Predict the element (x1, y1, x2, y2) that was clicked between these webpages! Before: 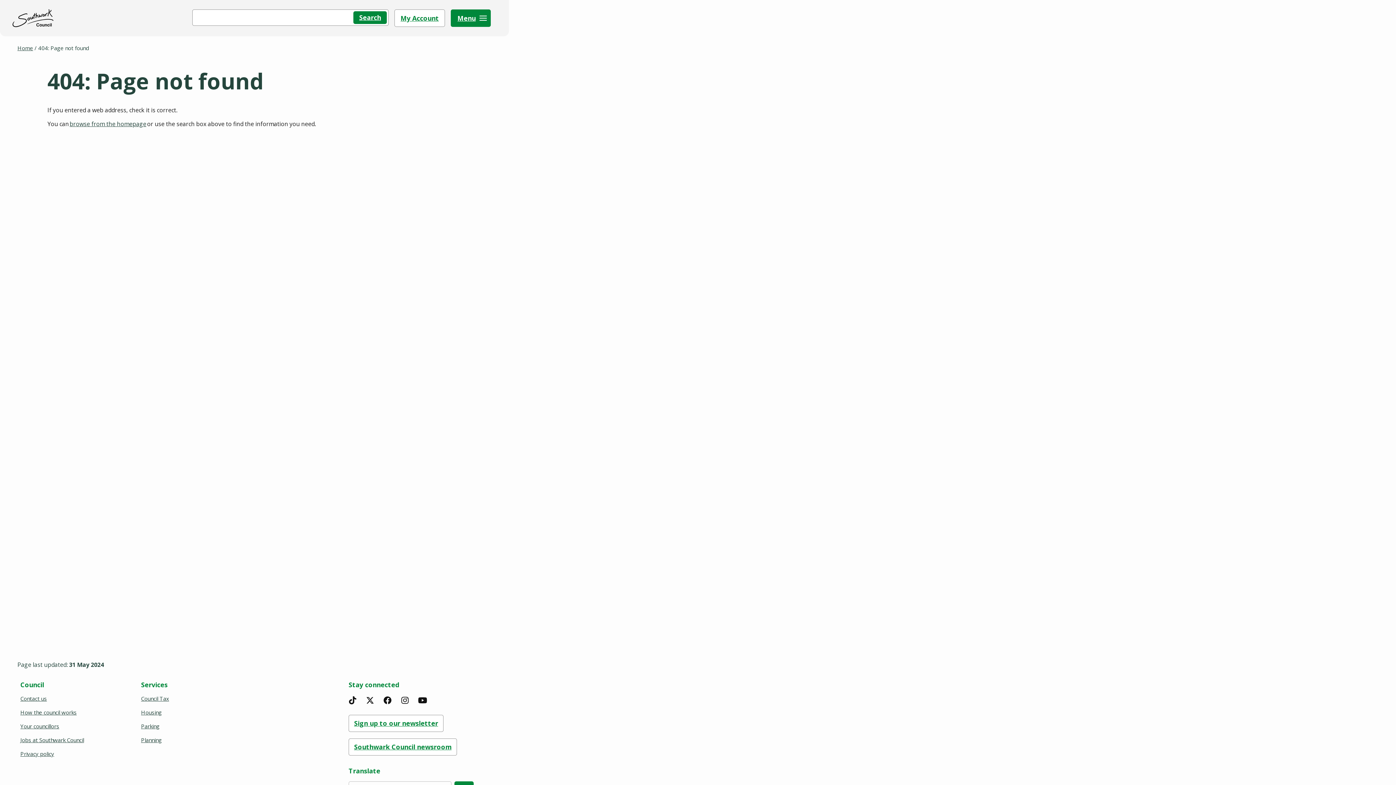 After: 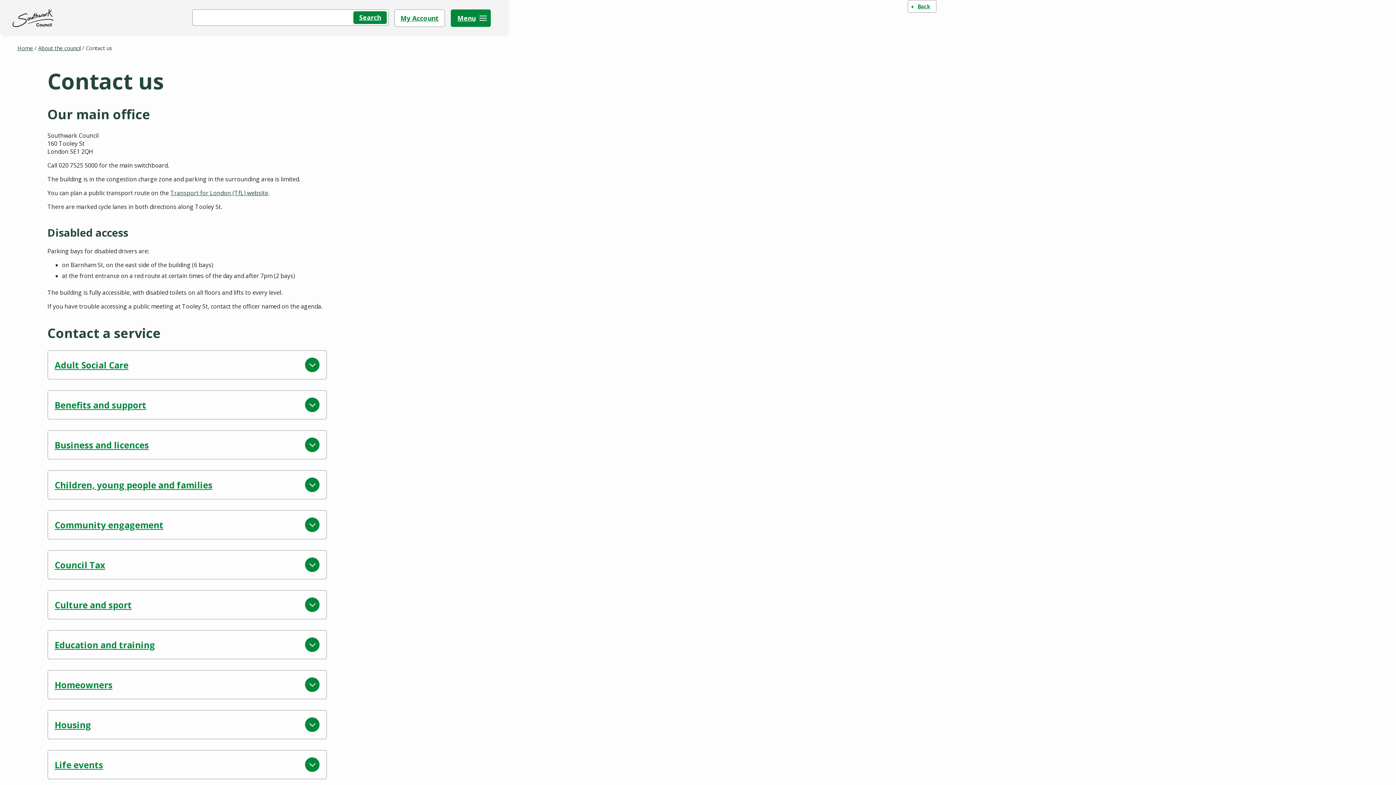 Action: bbox: (17, 693, 49, 704) label: Contact us